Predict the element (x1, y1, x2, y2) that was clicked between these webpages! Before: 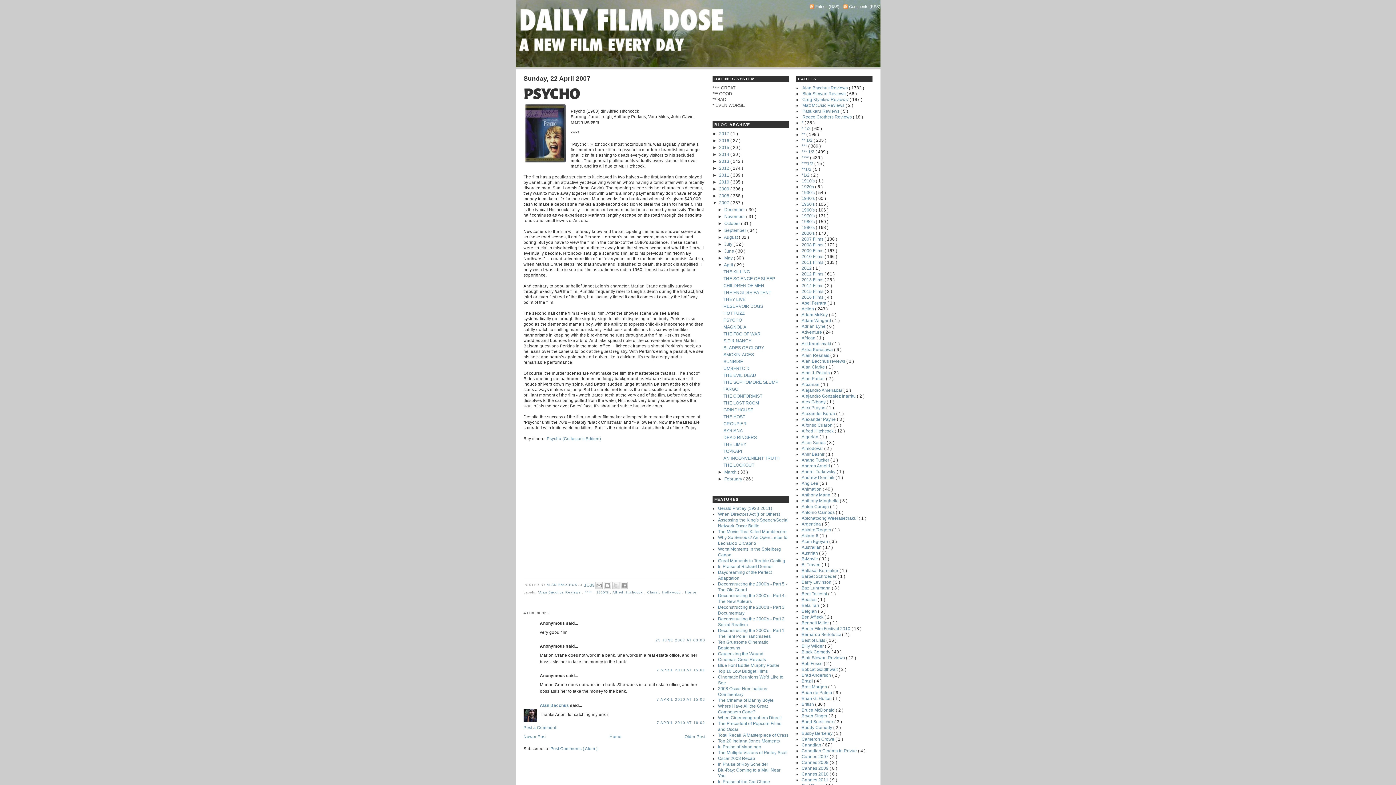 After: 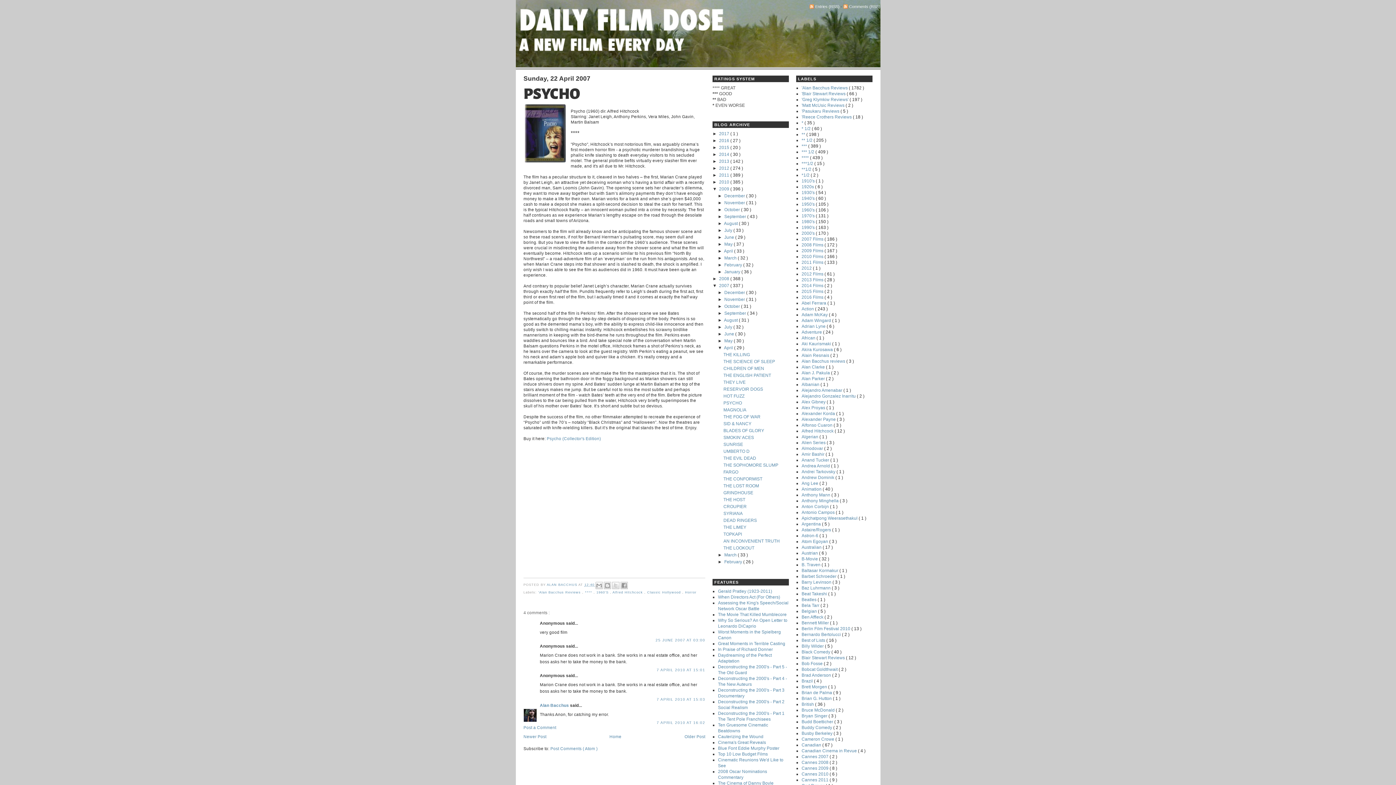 Action: label: ►   bbox: (712, 186, 719, 191)